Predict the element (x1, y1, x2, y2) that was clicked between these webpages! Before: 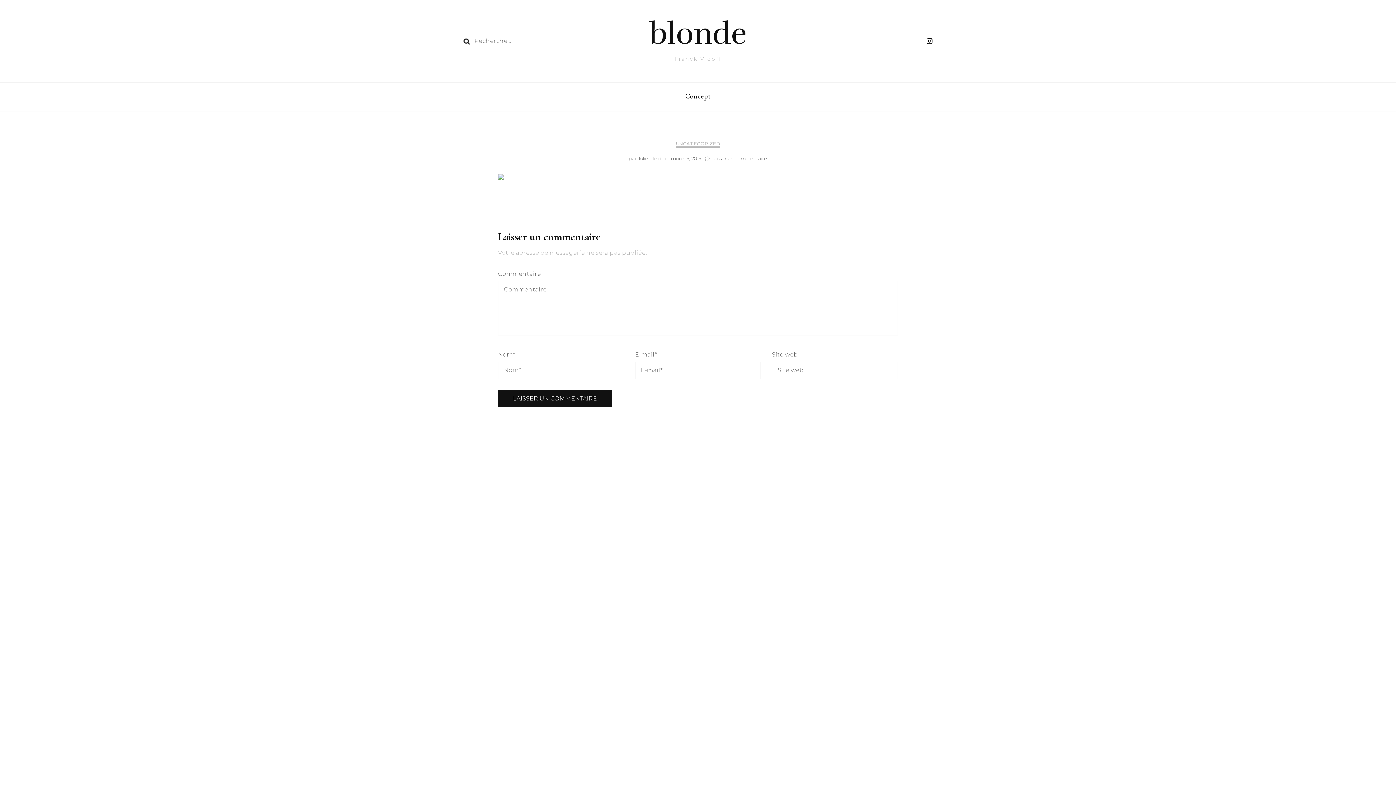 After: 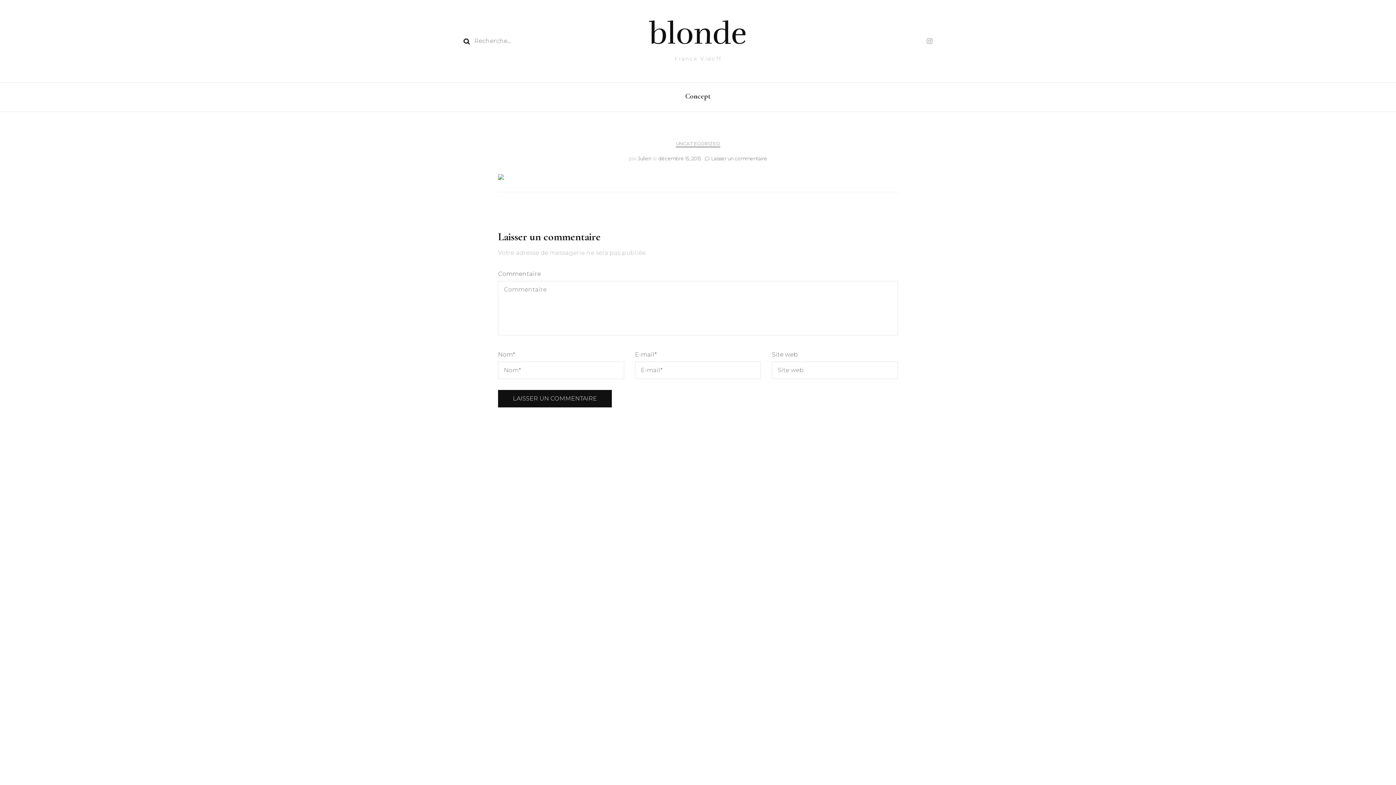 Action: bbox: (927, 37, 932, 45)